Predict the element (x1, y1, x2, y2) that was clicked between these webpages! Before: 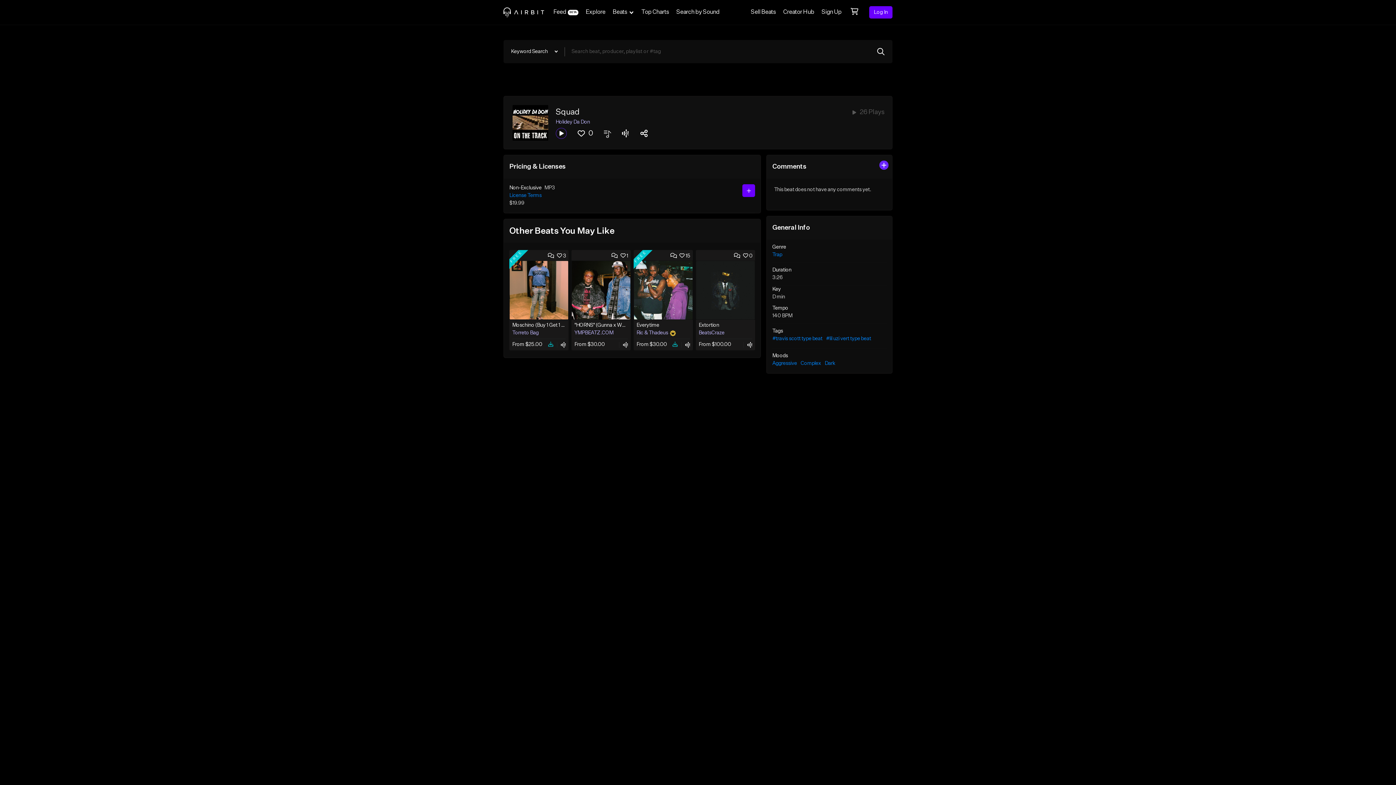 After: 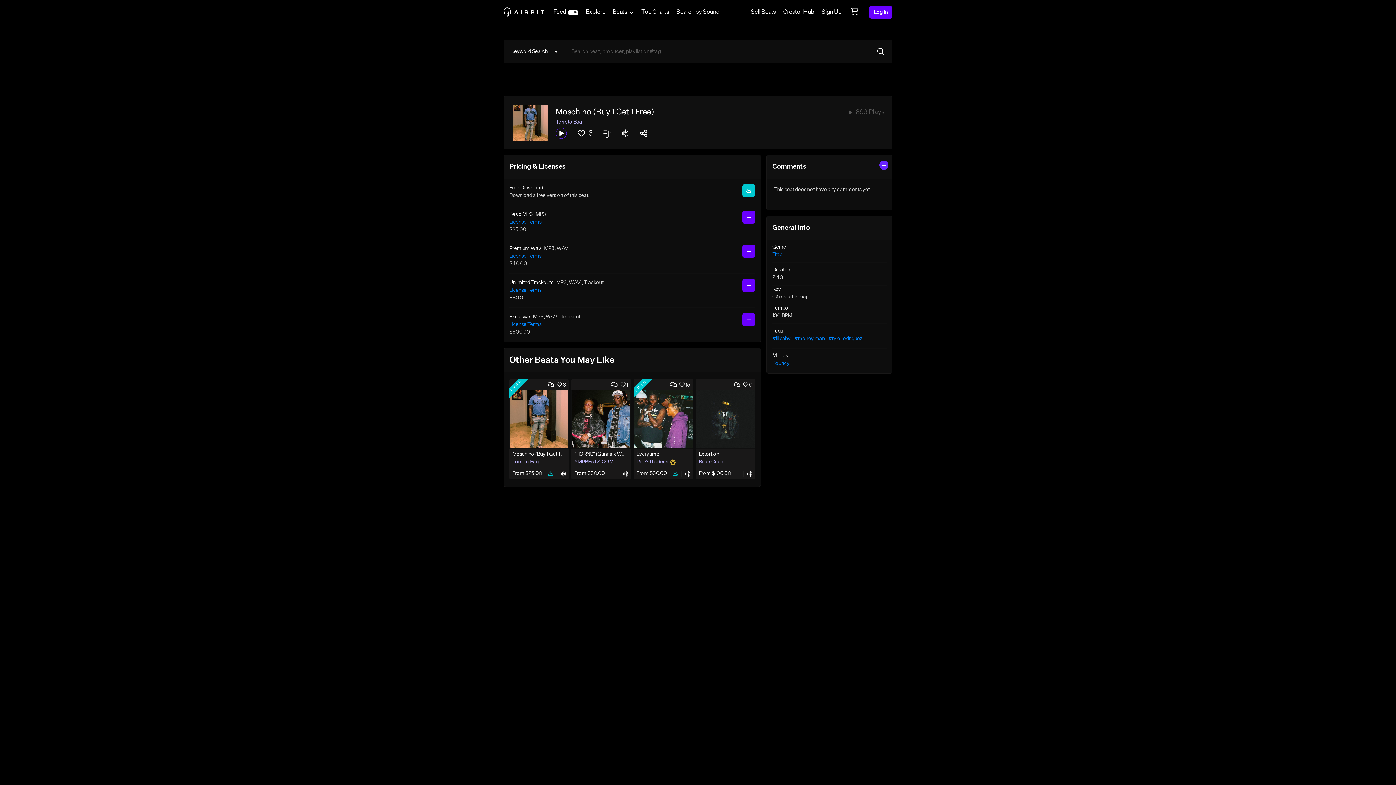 Action: bbox: (512, 341, 548, 348) label: From $25.00